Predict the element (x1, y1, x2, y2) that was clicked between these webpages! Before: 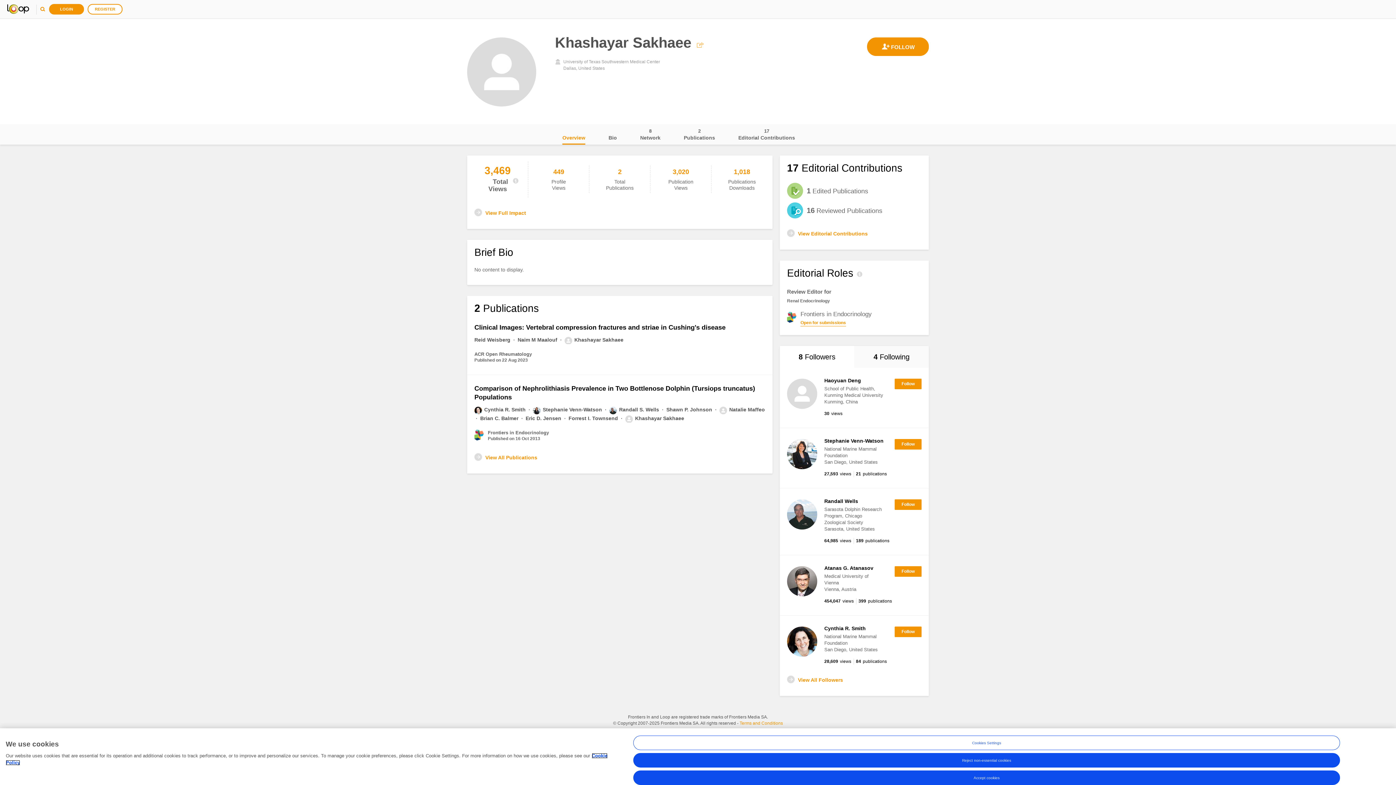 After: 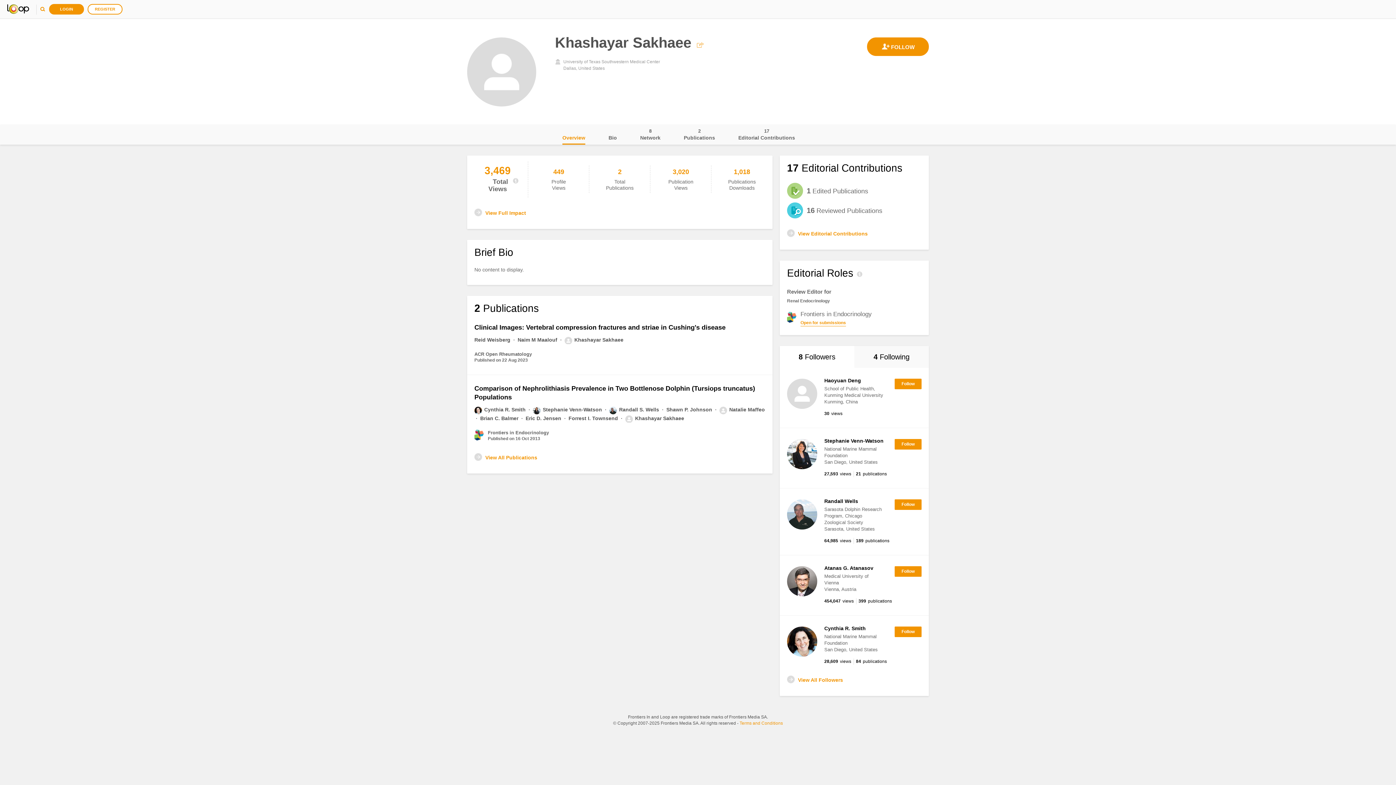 Action: bbox: (633, 770, 1340, 785) label: Accept cookies